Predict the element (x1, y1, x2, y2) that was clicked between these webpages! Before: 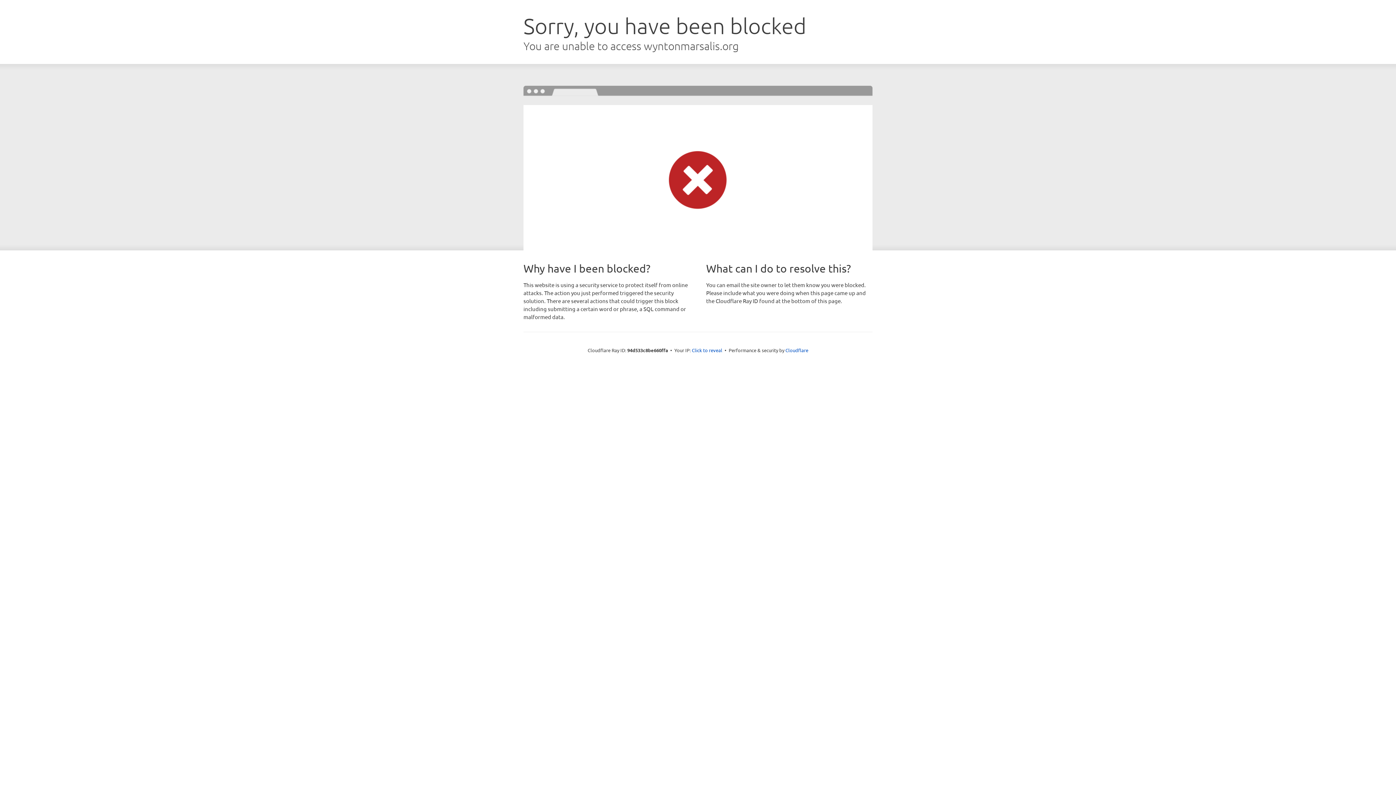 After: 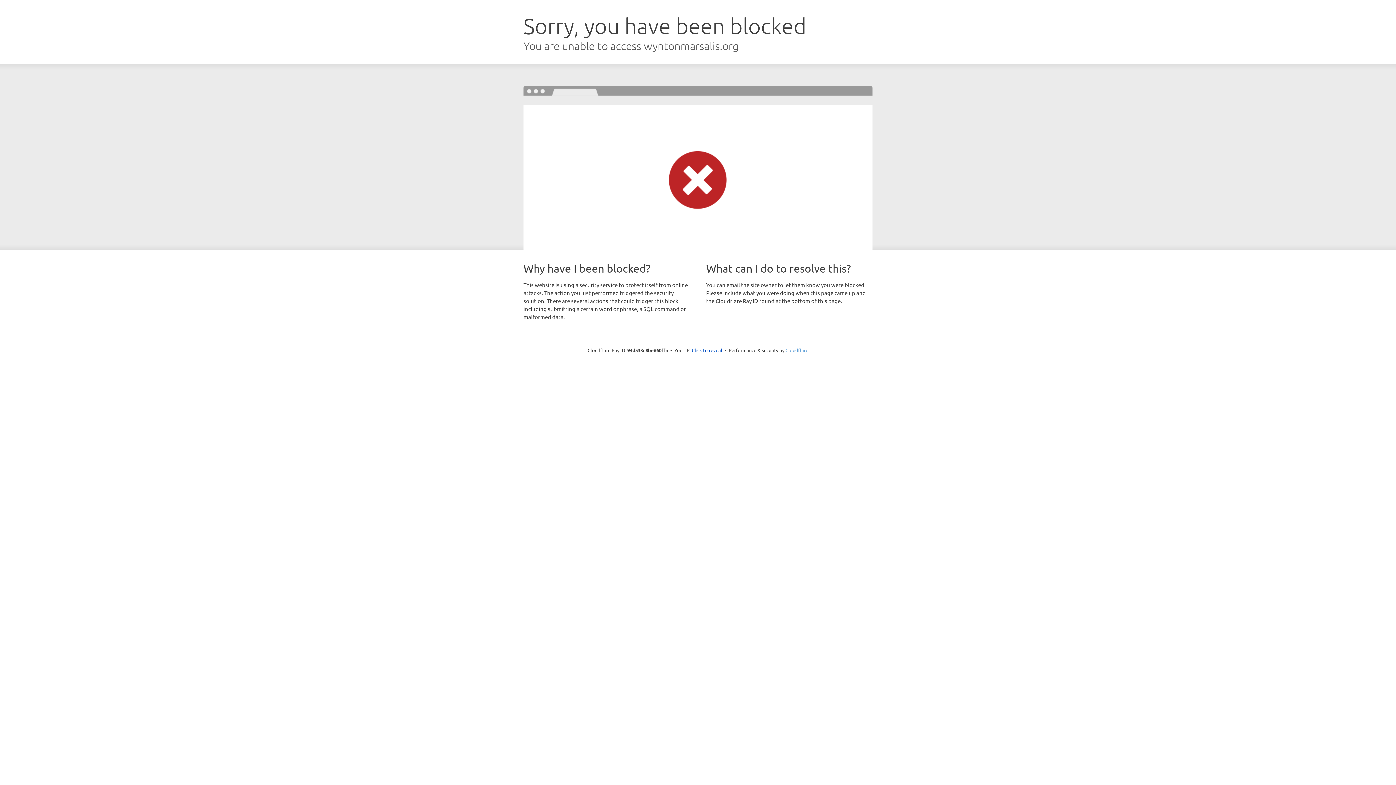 Action: bbox: (785, 347, 808, 353) label: Cloudflare